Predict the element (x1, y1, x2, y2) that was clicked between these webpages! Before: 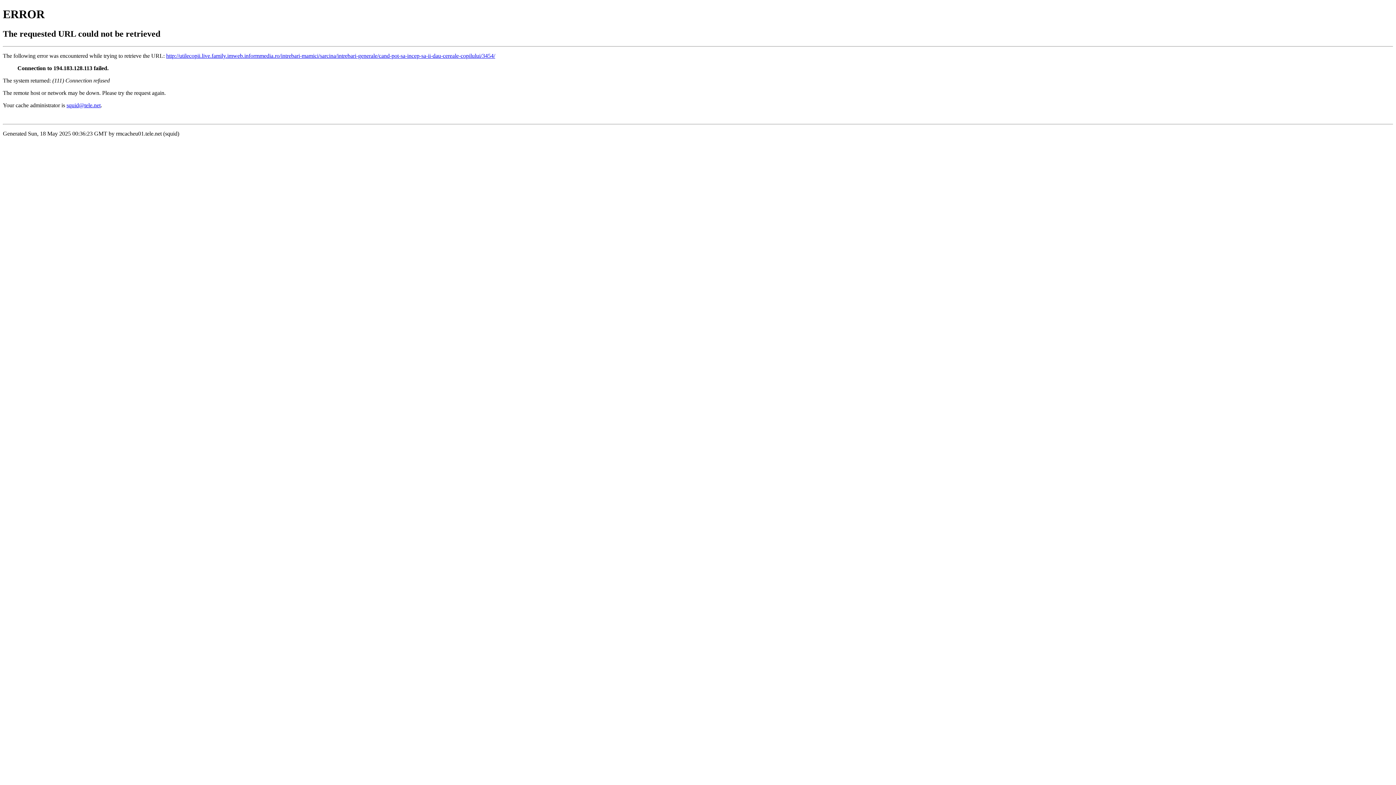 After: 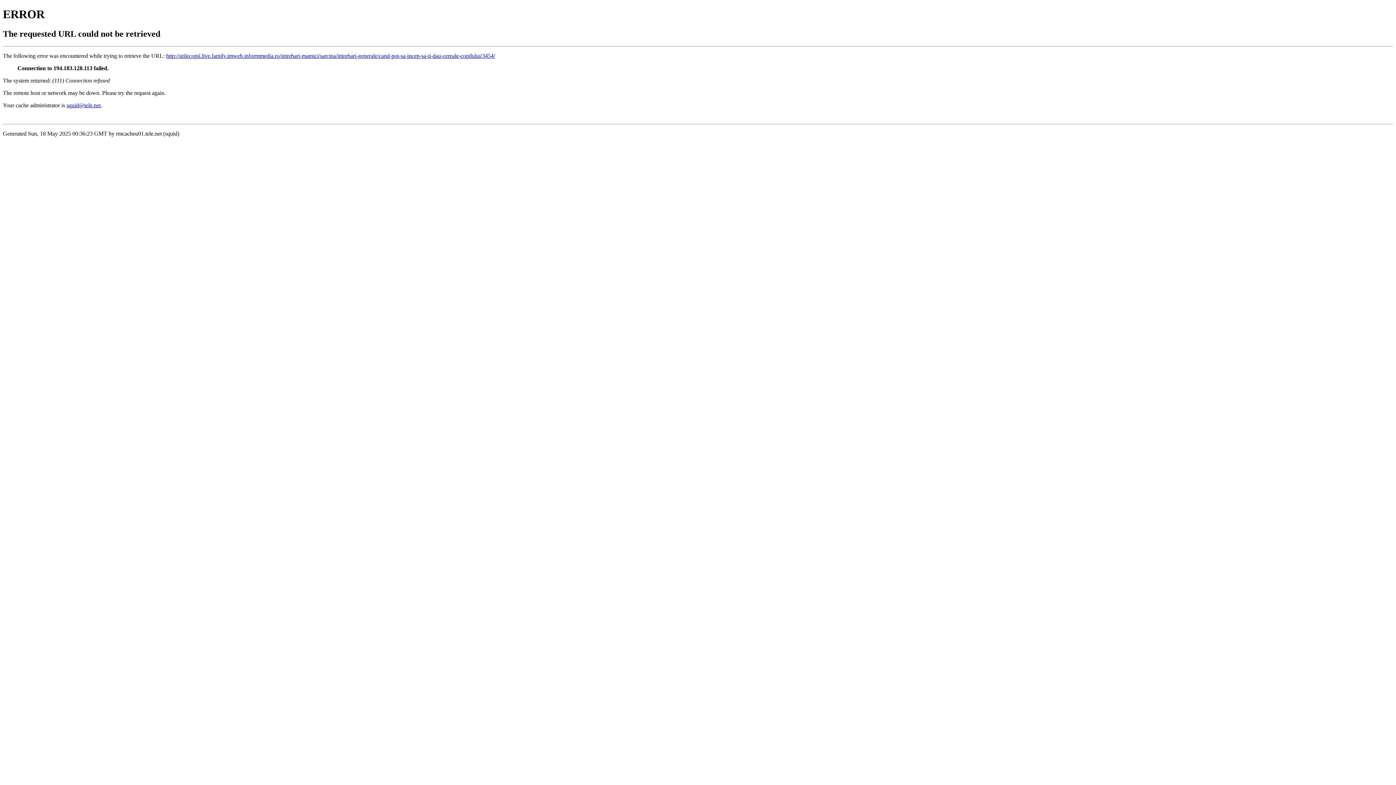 Action: bbox: (66, 102, 100, 108) label: squid@tele.net